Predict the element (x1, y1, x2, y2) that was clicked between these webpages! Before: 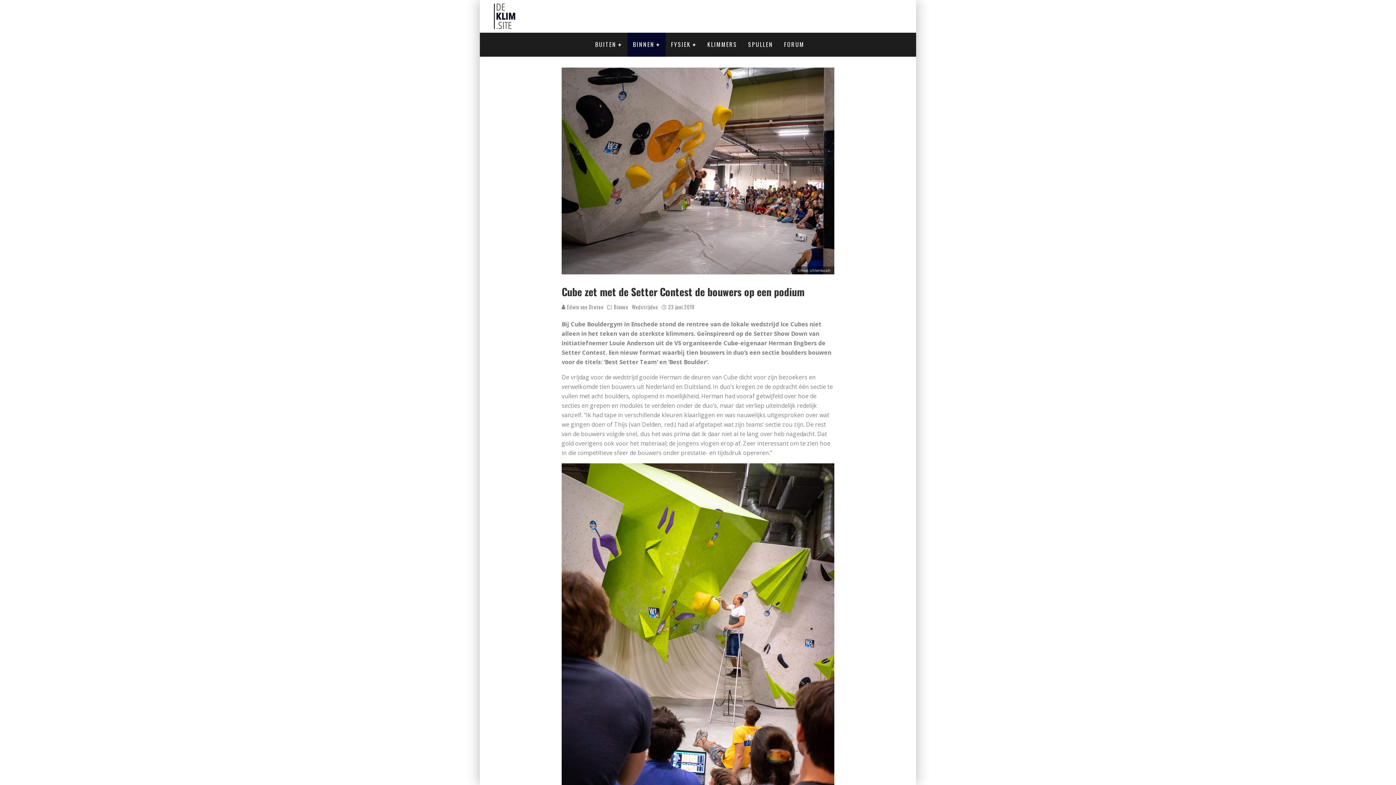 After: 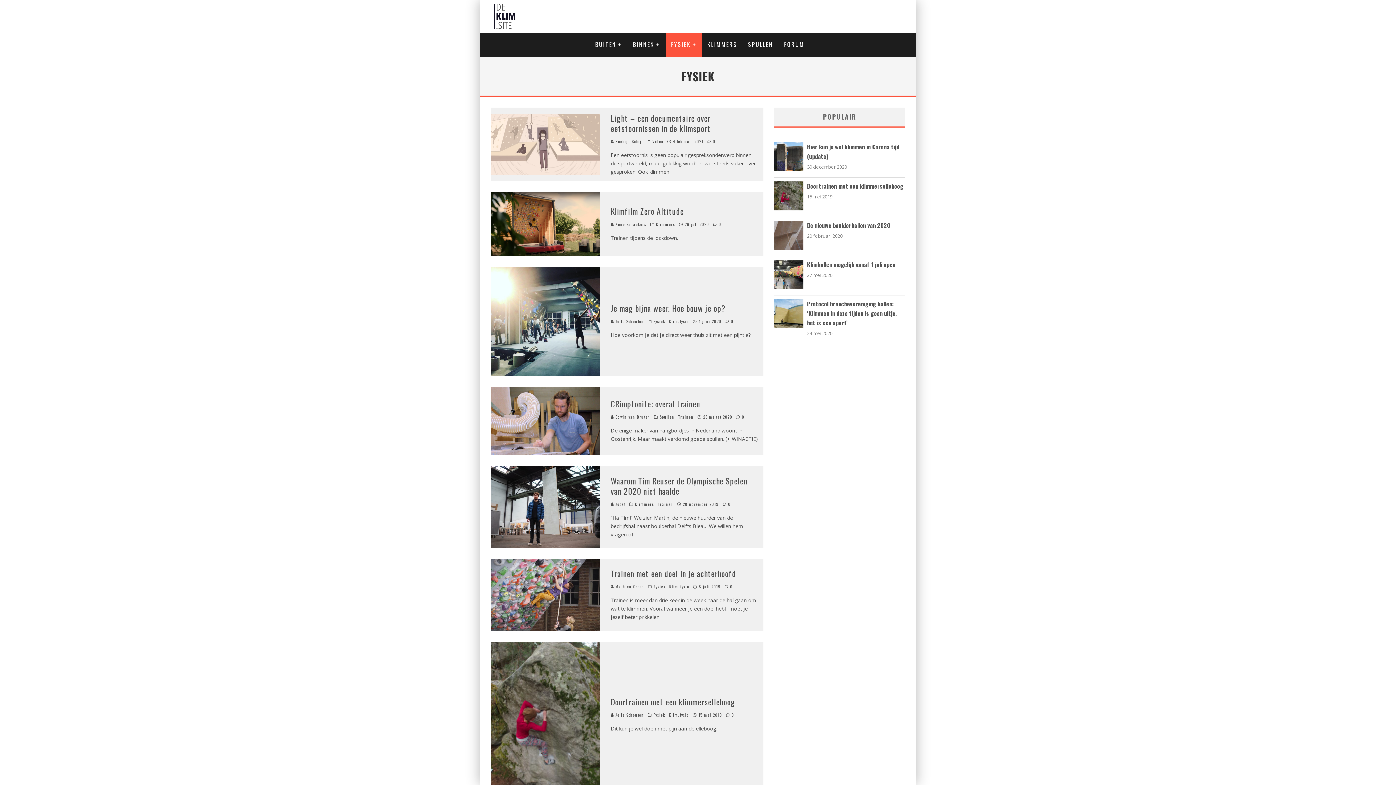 Action: label: FYSIEK bbox: (665, 32, 702, 56)